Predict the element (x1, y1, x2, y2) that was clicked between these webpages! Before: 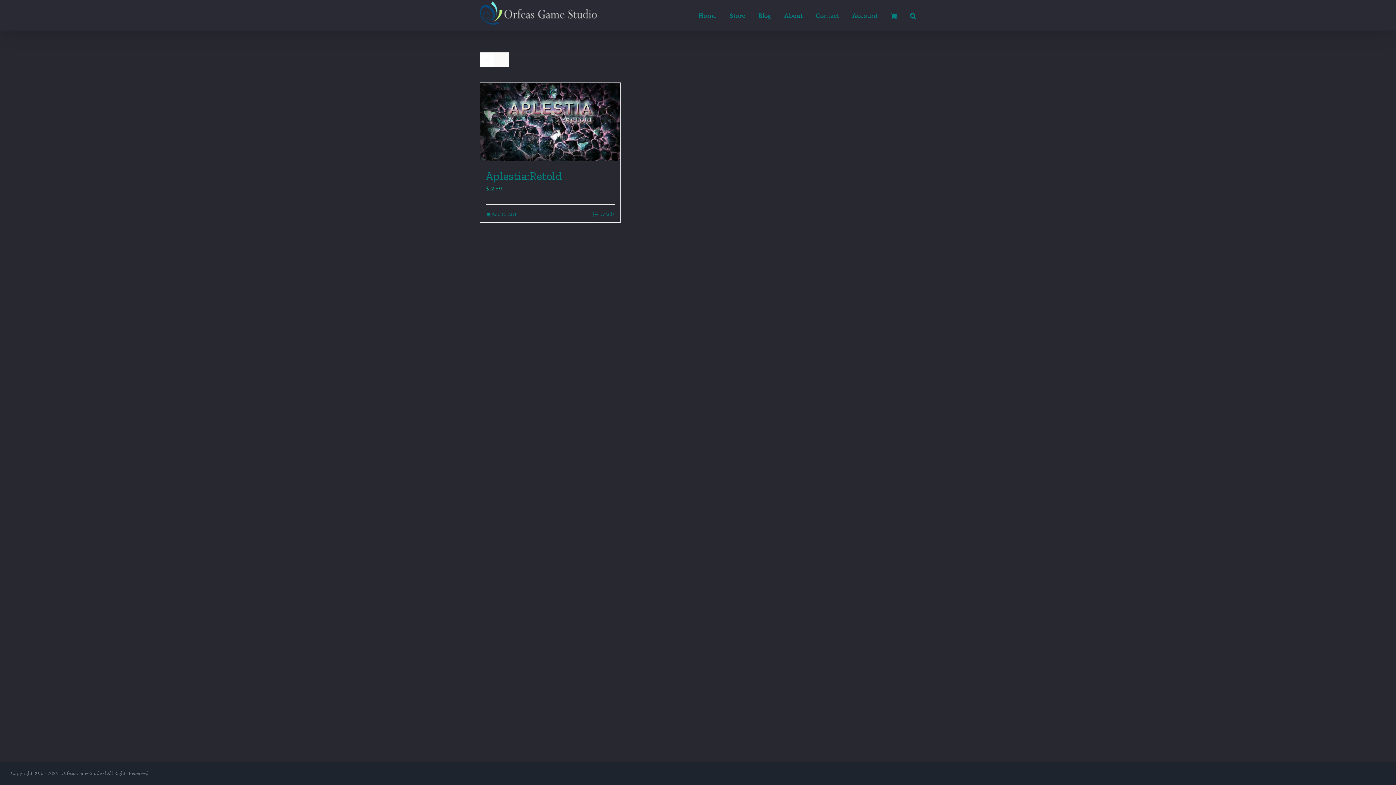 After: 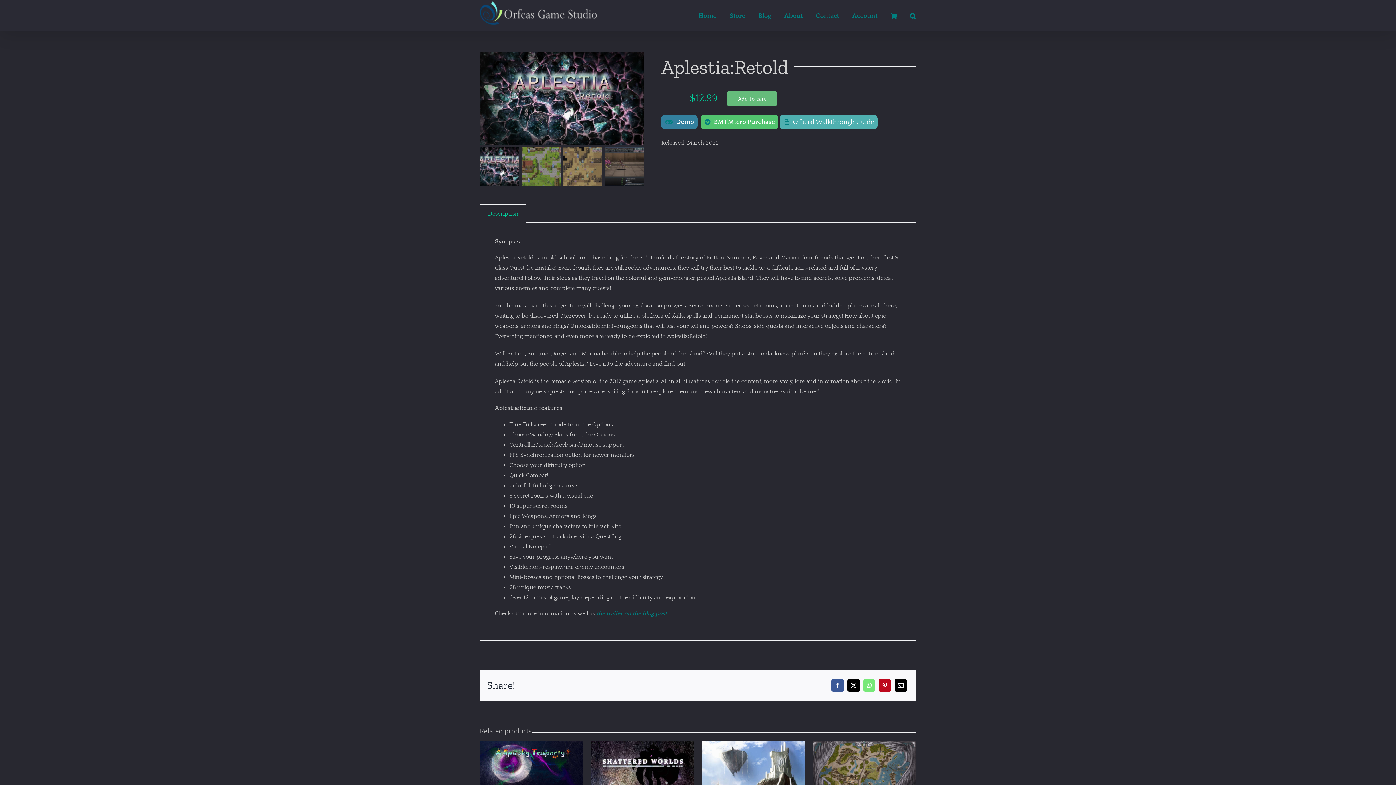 Action: label: Aplestia:Retold bbox: (485, 169, 562, 183)